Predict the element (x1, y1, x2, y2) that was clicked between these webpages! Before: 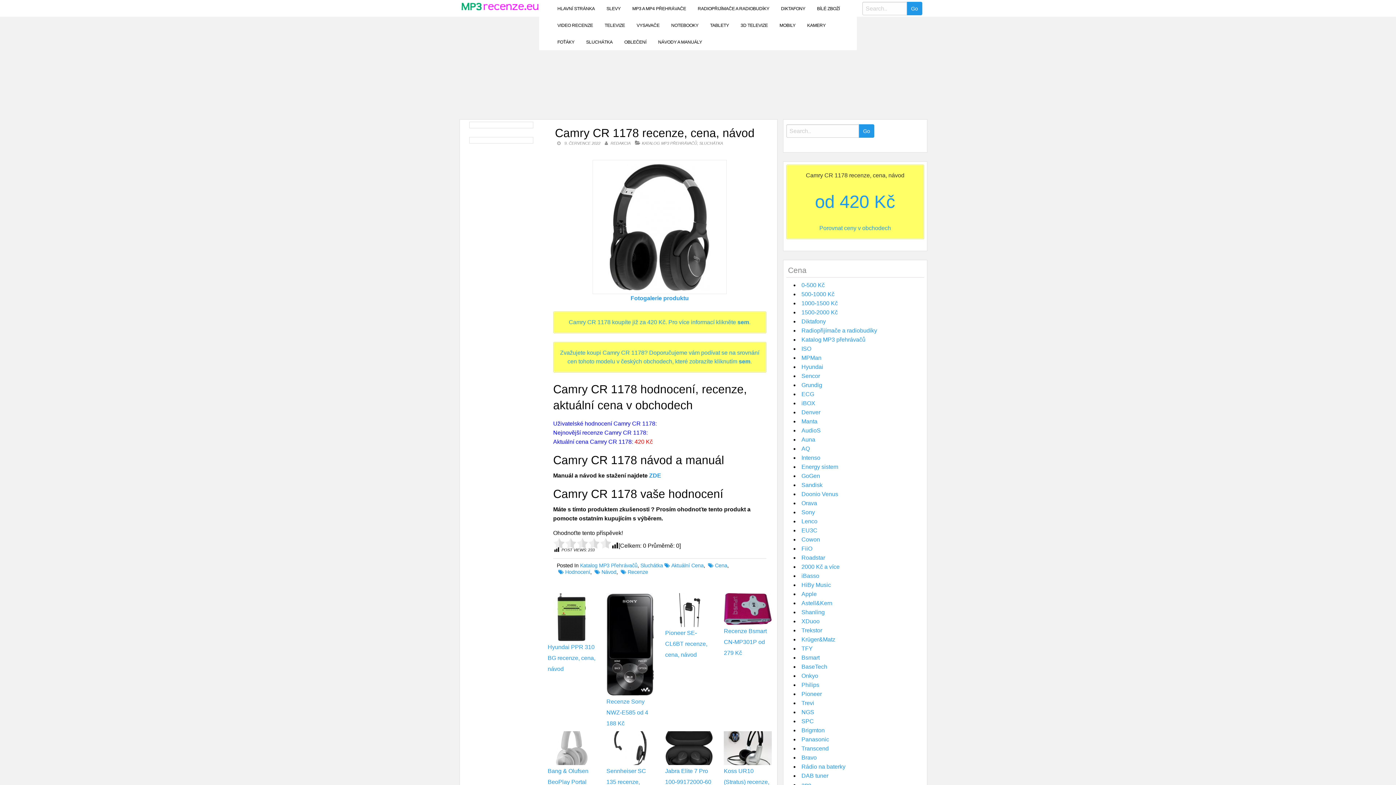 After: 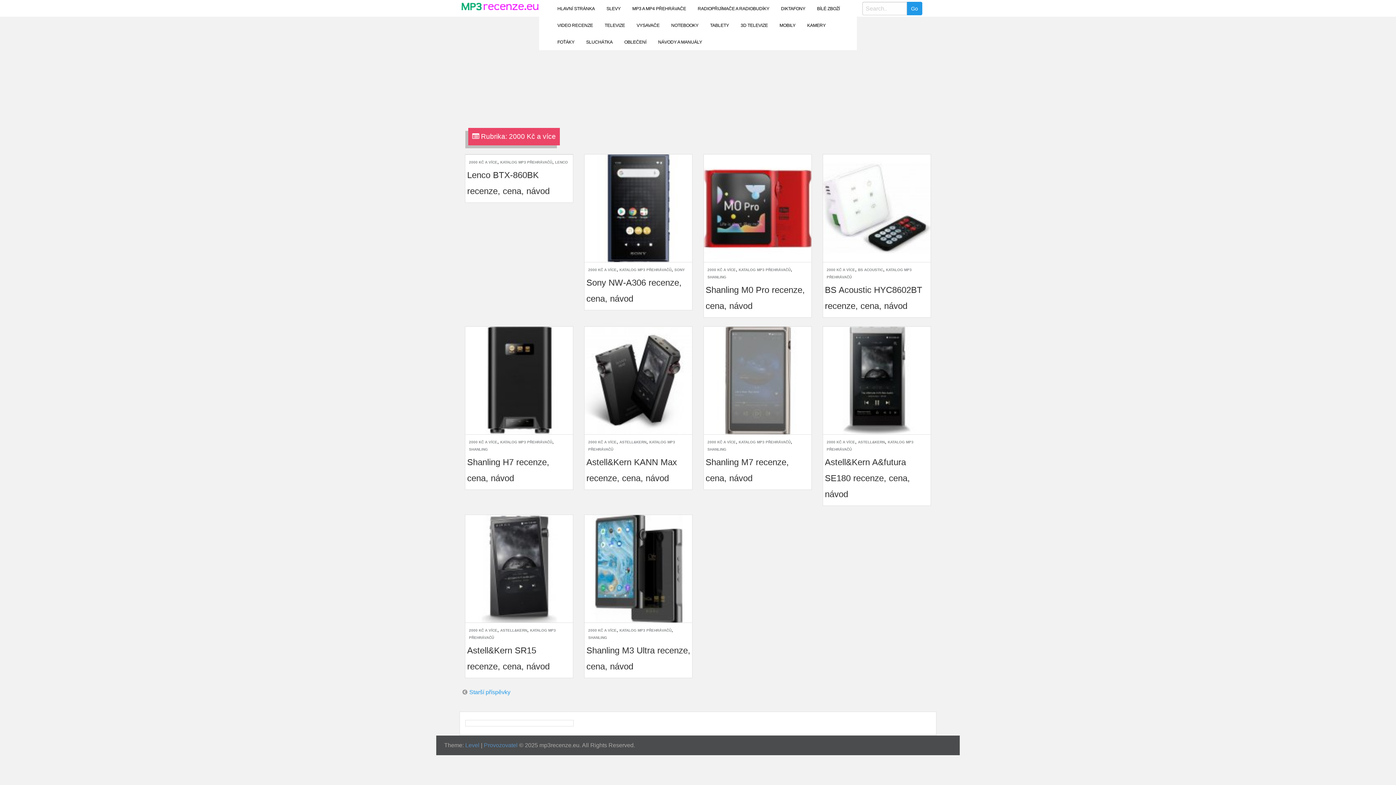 Action: label: 2000 Kč a více bbox: (801, 564, 839, 570)